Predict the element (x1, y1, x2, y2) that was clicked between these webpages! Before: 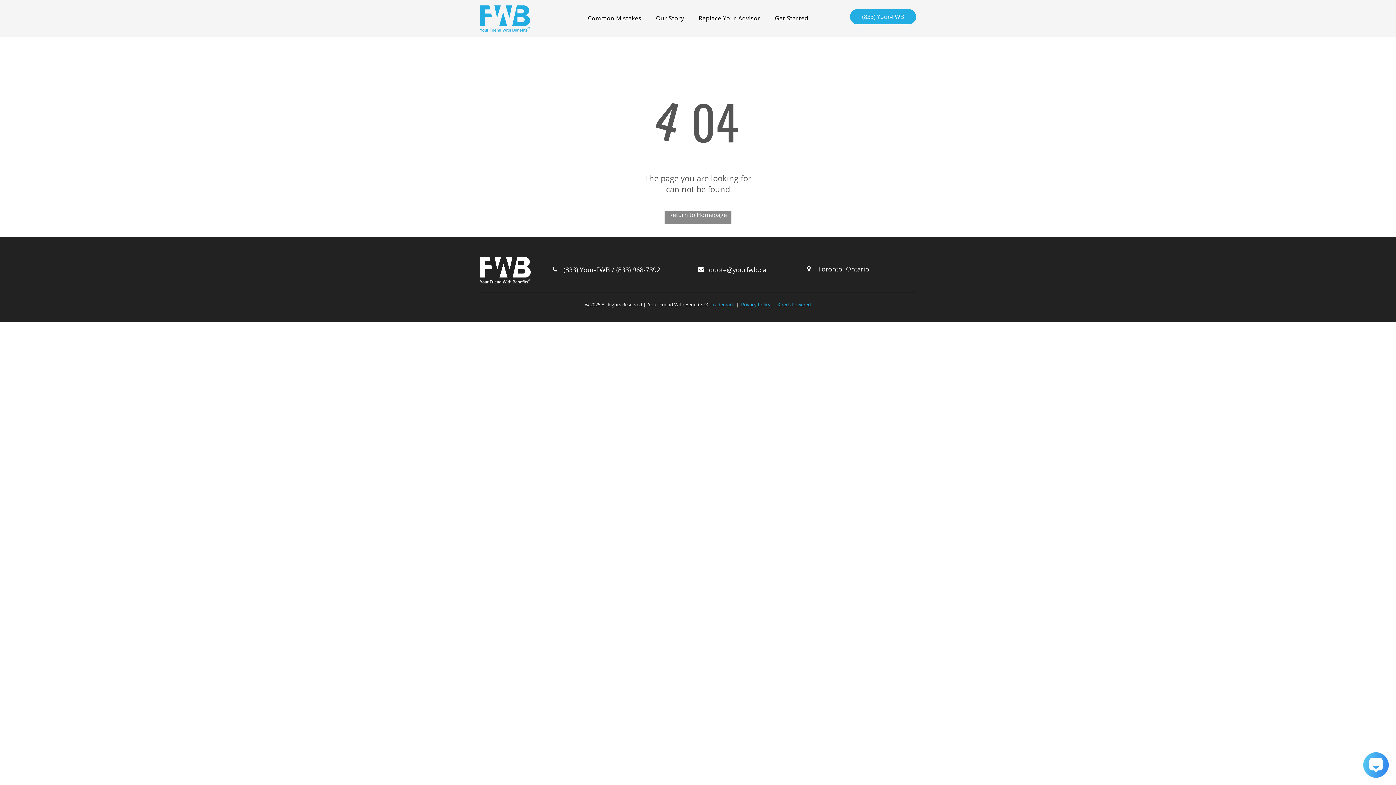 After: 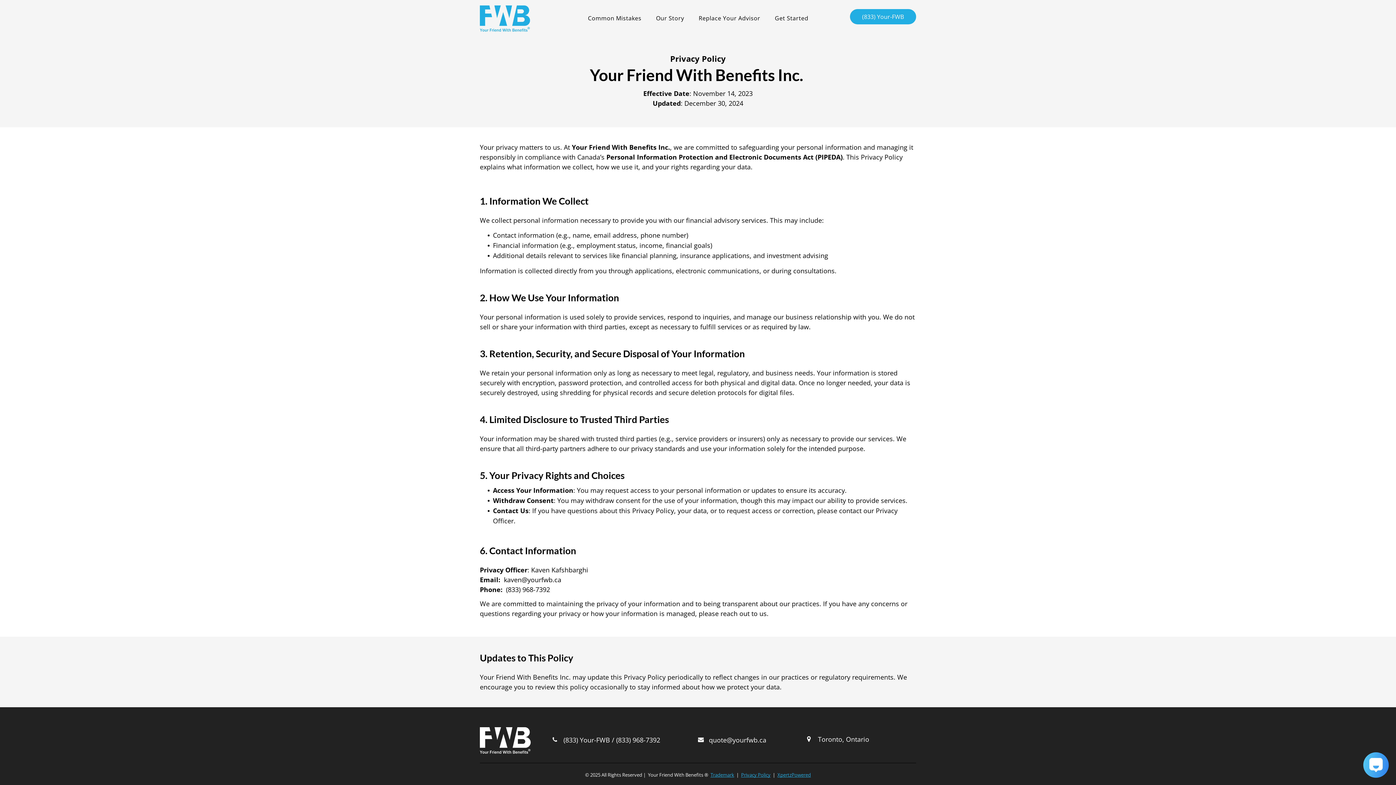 Action: bbox: (741, 301, 770, 308) label: Privacy Policy